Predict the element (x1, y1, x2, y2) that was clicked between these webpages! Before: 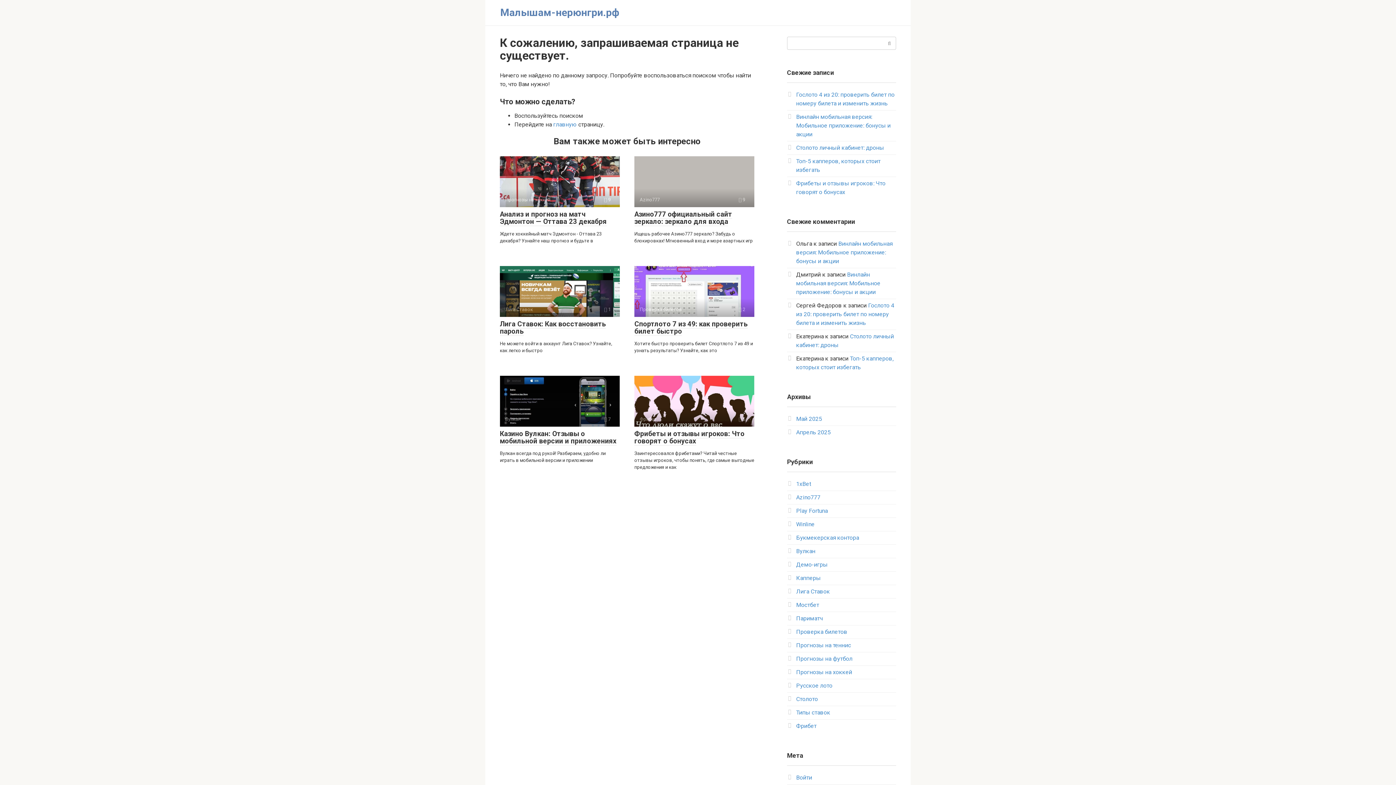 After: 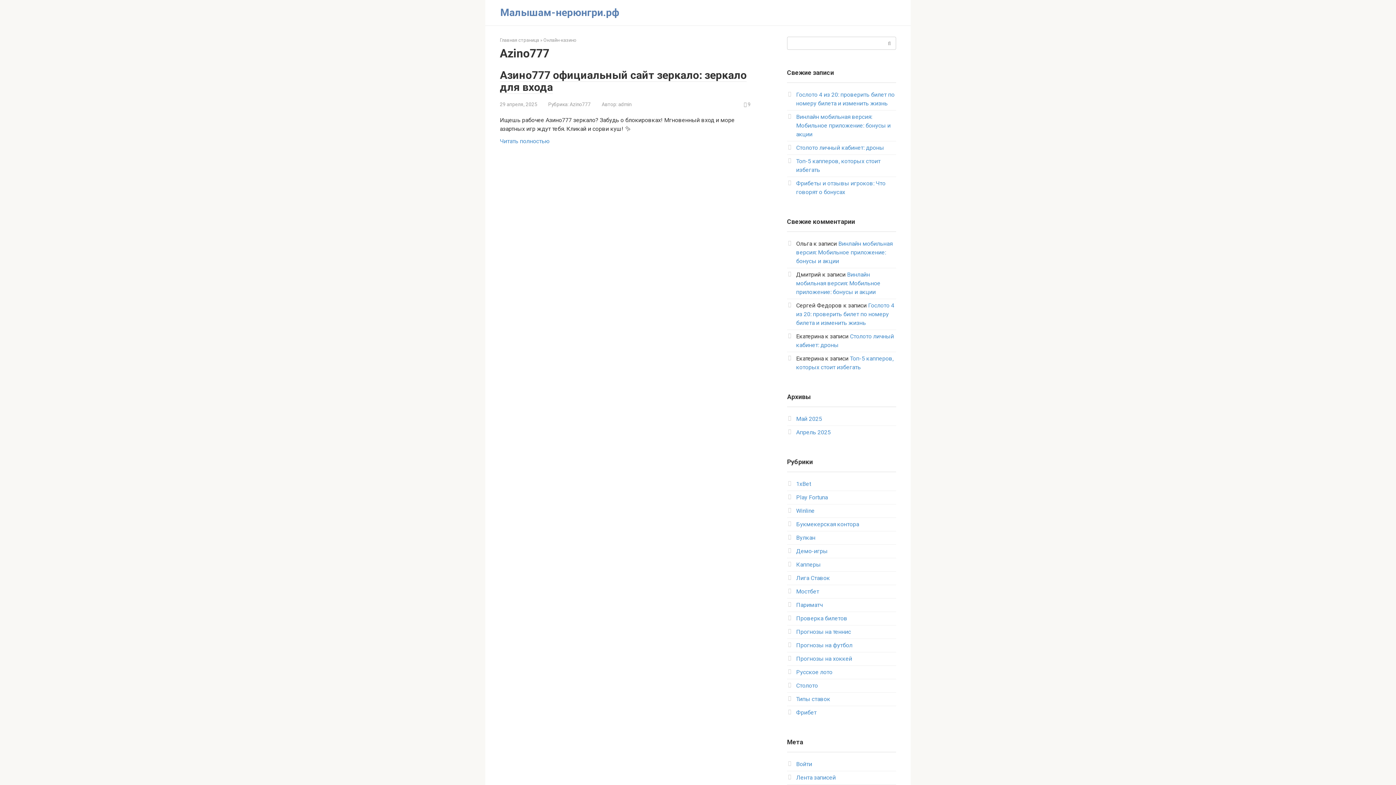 Action: bbox: (796, 494, 820, 501) label: Azino777